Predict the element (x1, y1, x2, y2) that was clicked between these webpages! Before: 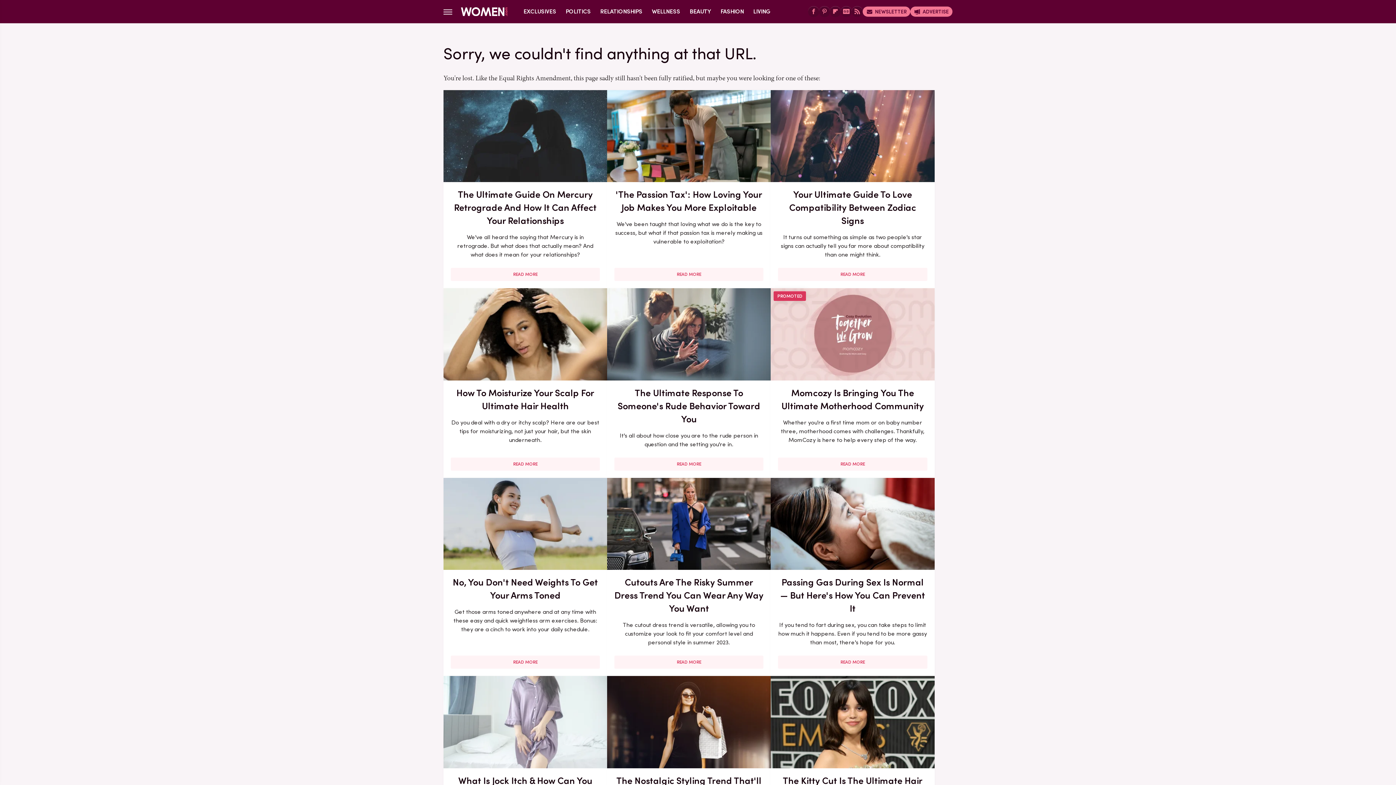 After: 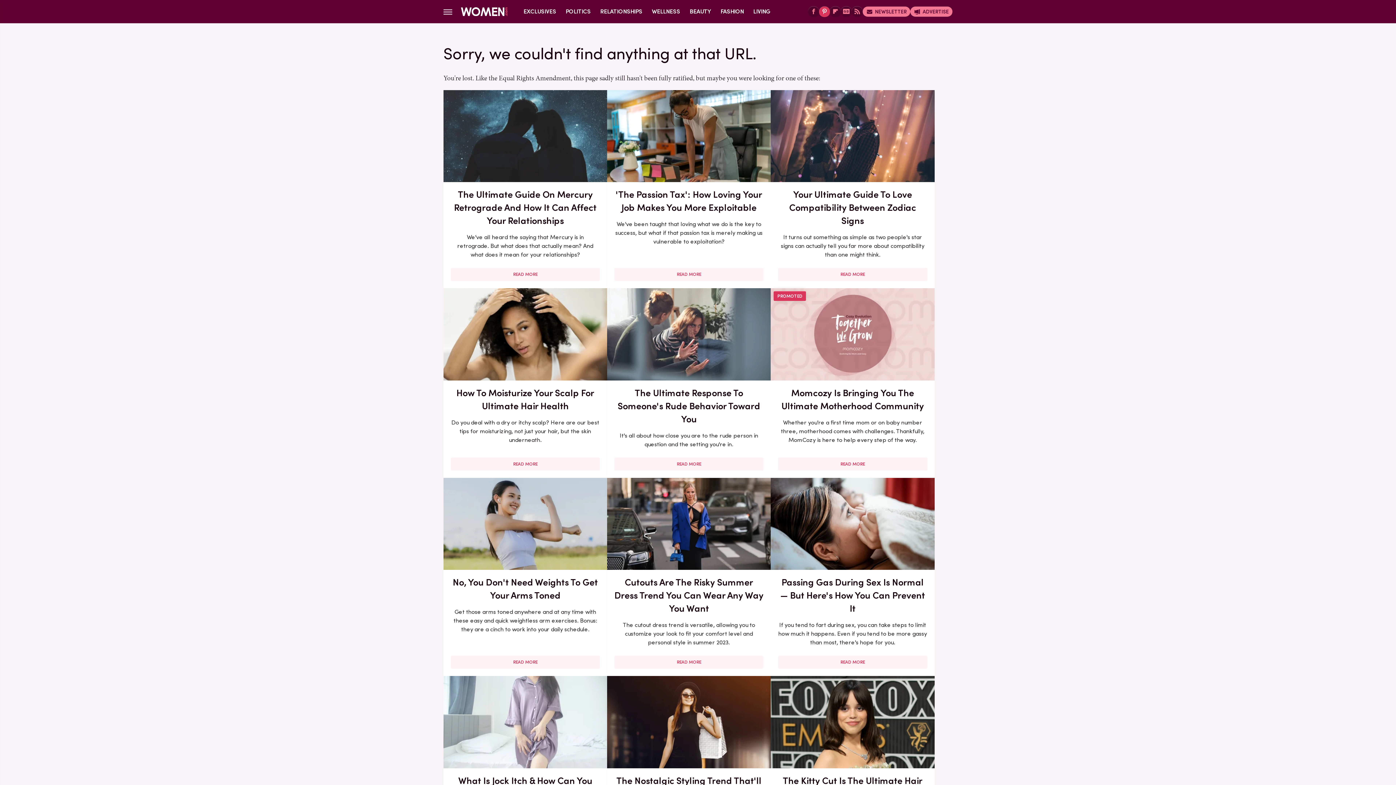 Action: label: Pinterest bbox: (819, 6, 830, 16)